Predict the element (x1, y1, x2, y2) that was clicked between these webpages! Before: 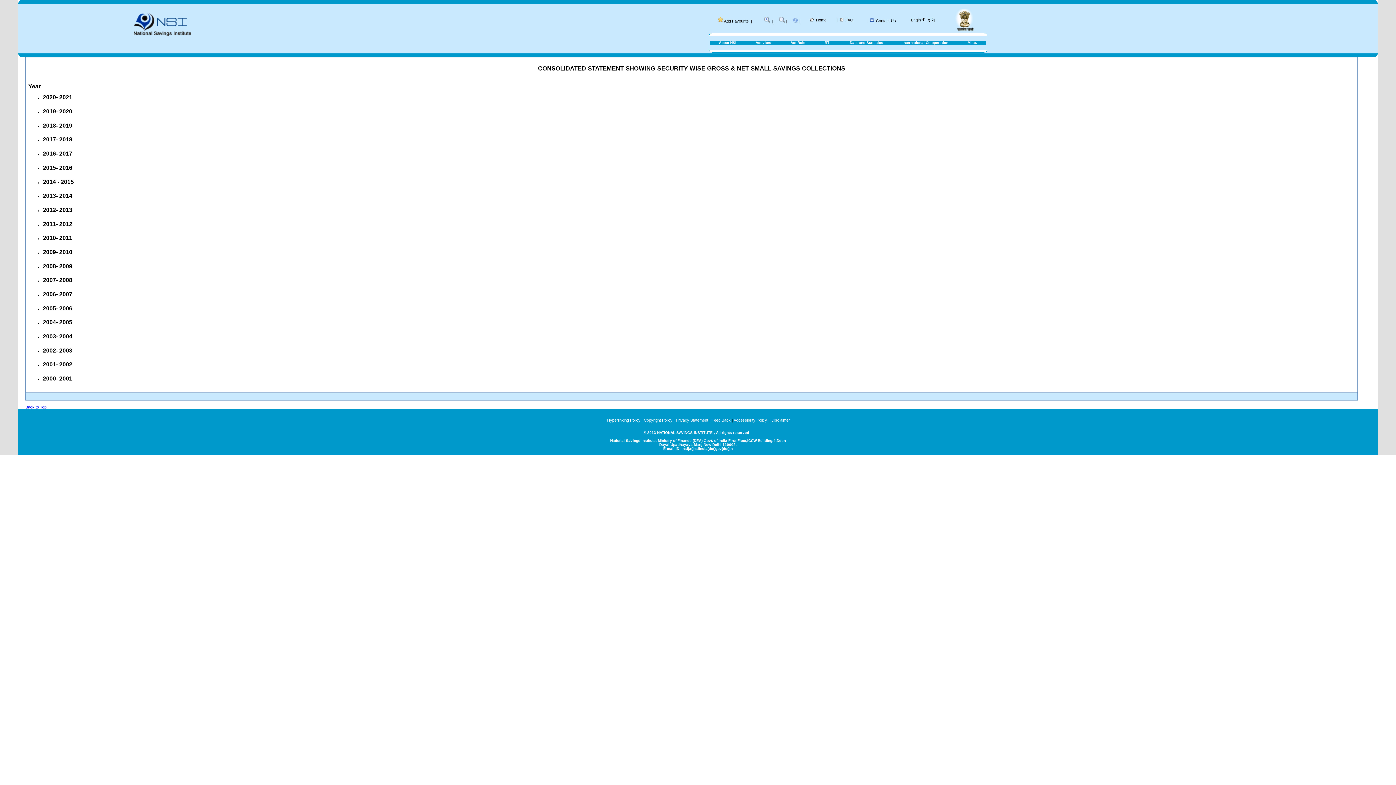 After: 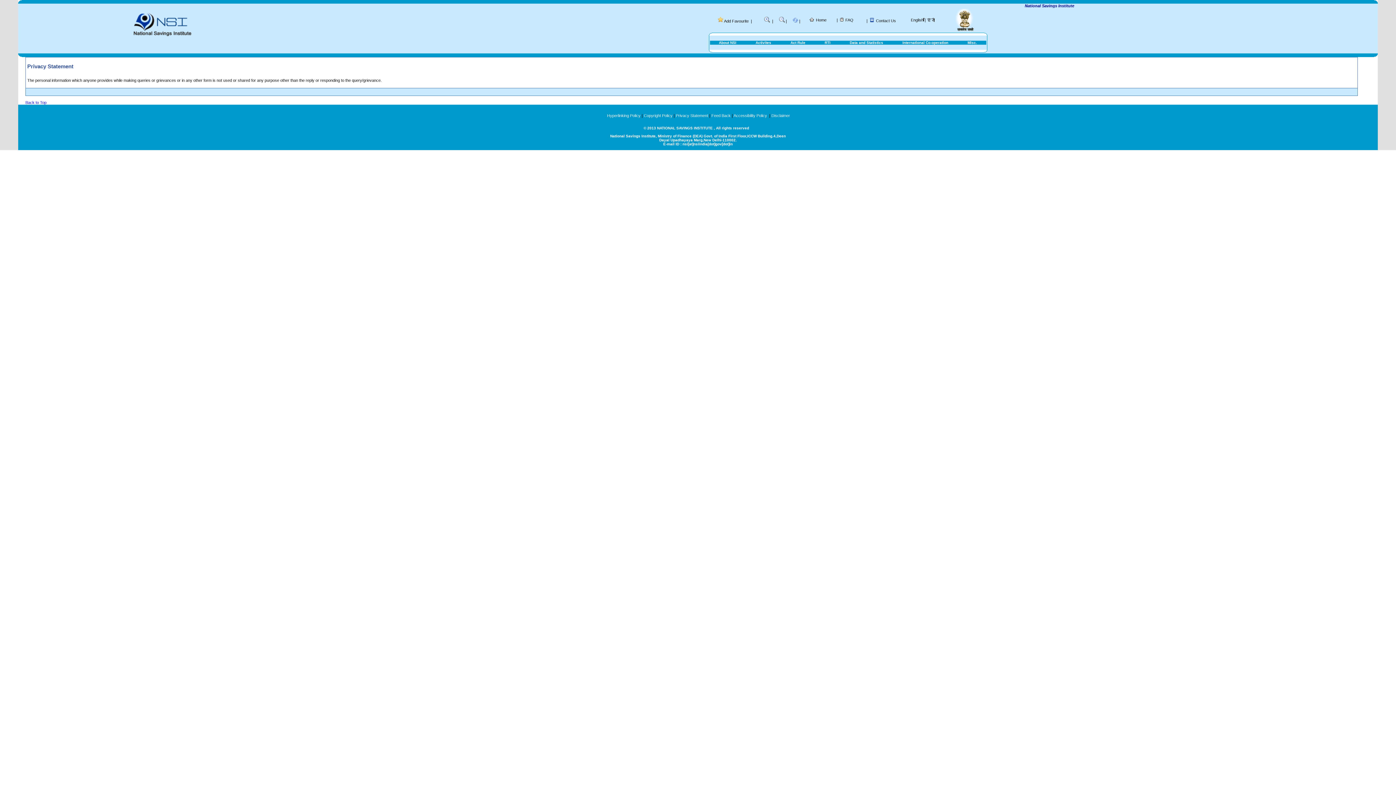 Action: bbox: (676, 418, 708, 422) label: Privacy Statement